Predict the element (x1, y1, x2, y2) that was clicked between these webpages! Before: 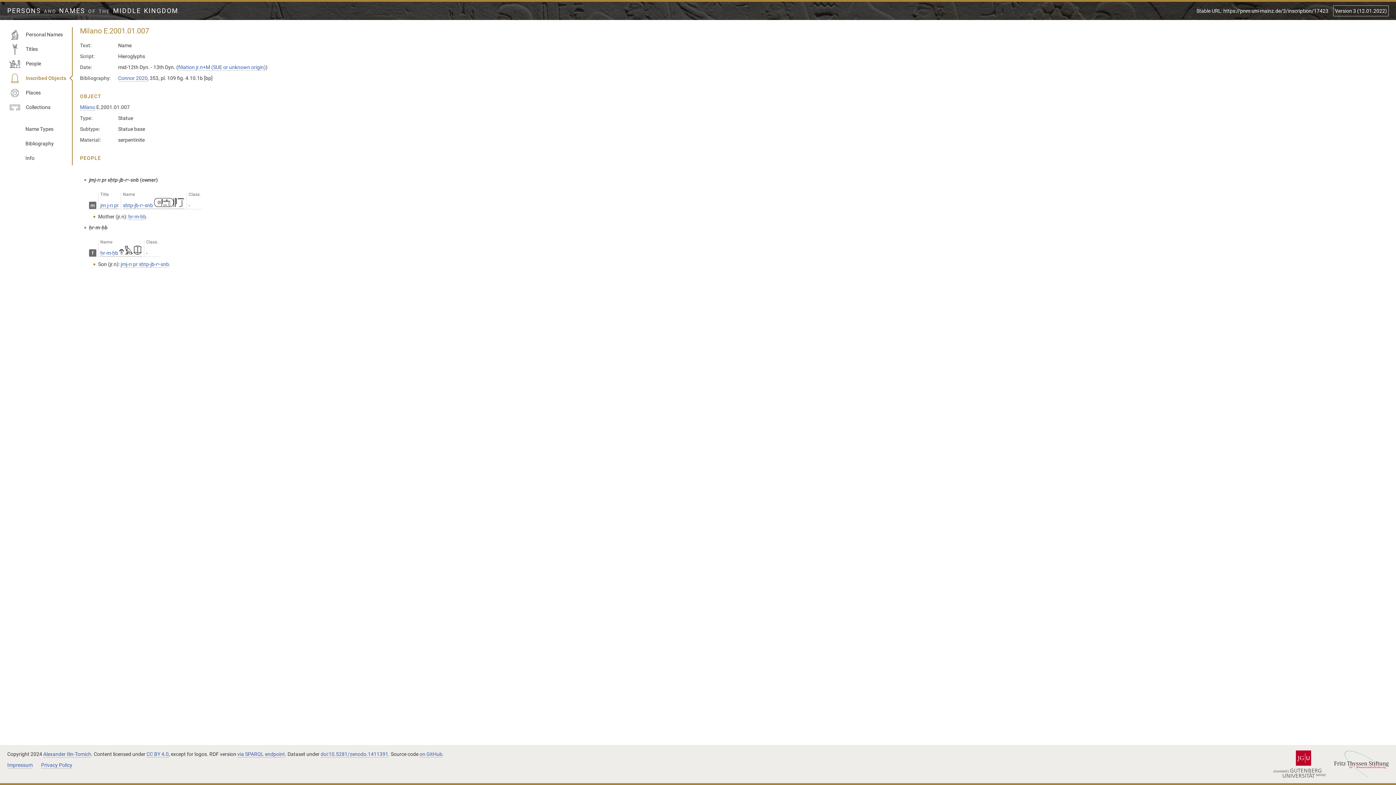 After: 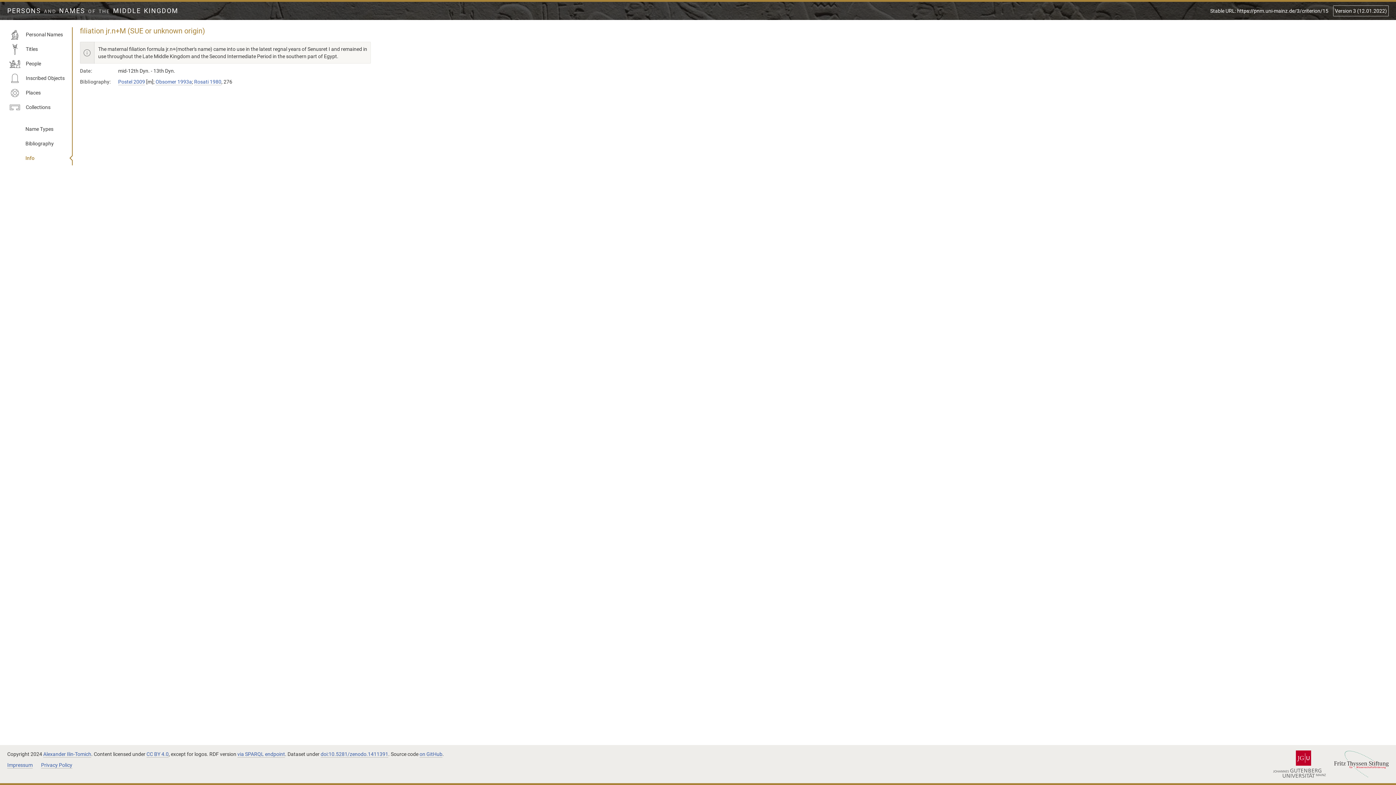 Action: label: filiation jr.n+M (SUE or unknown origin) bbox: (178, 64, 265, 70)